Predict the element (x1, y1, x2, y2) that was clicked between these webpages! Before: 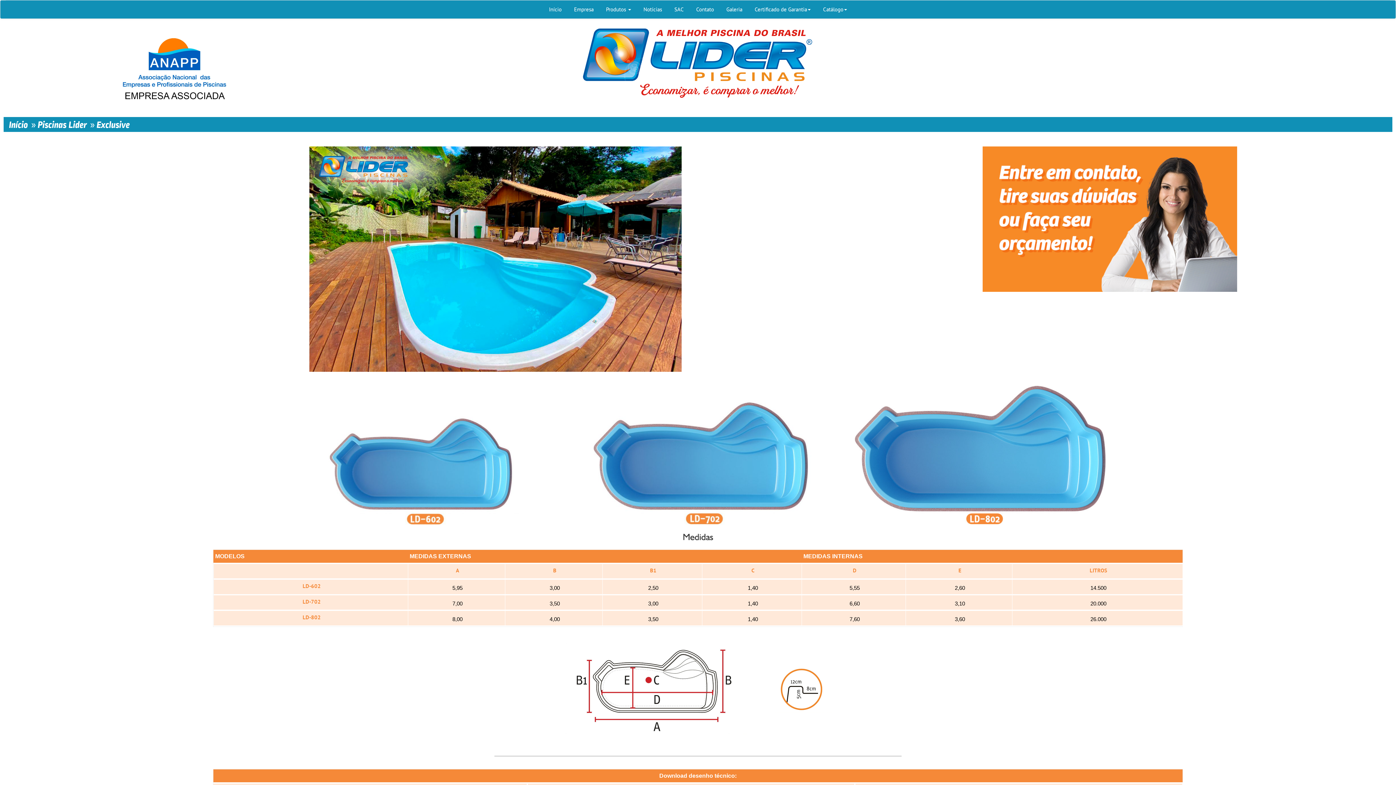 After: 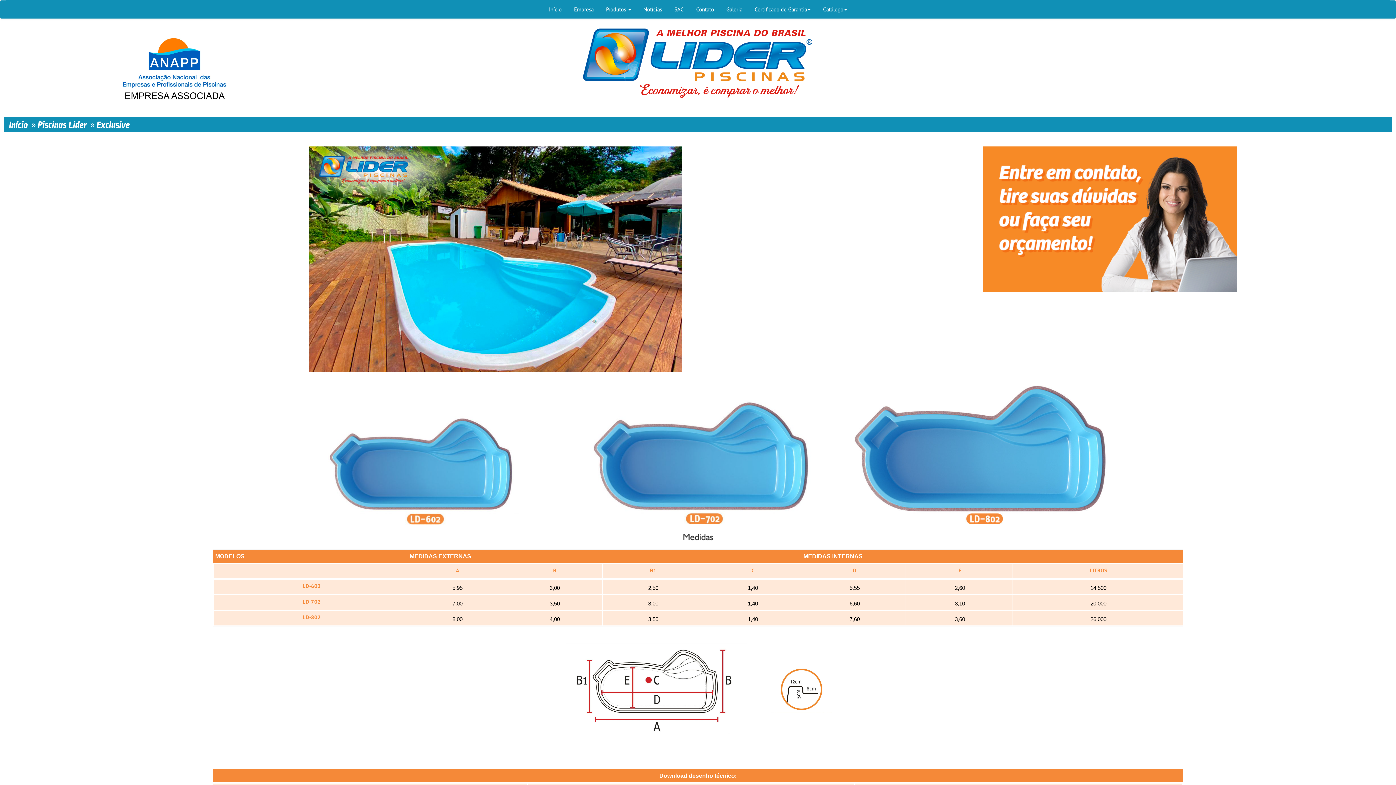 Action: label: Exclusive bbox: (96, 120, 129, 129)